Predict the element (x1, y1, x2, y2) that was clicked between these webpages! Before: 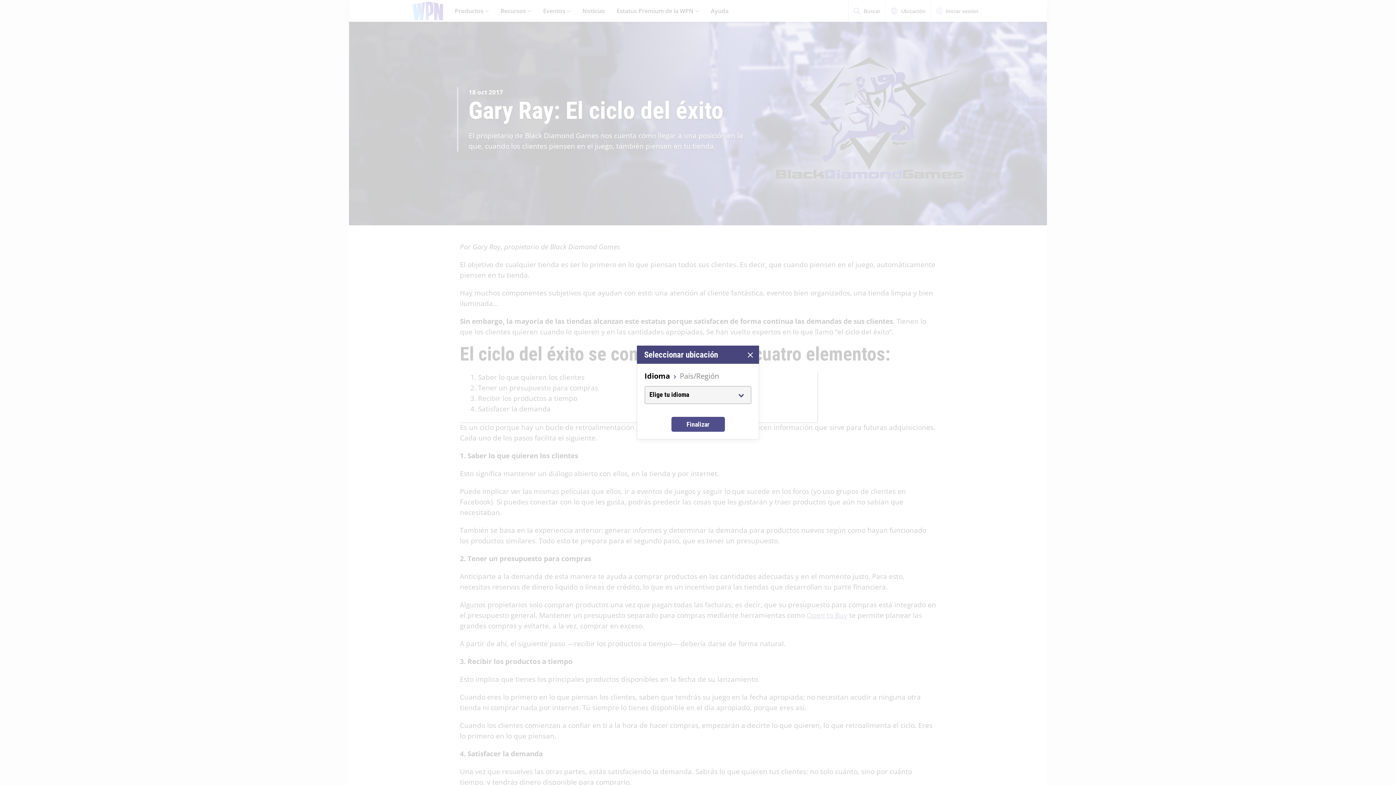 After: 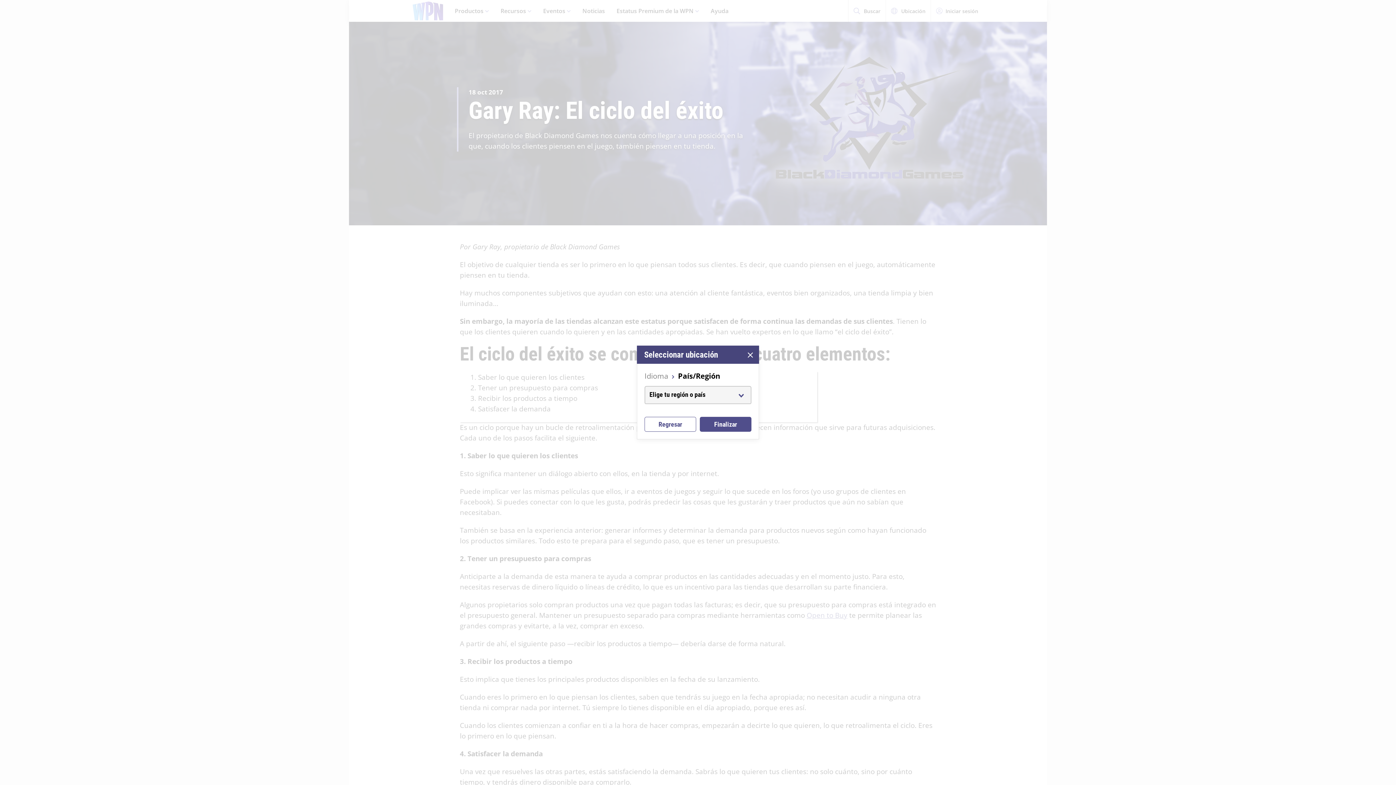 Action: bbox: (671, 417, 724, 432) label: Finalizar